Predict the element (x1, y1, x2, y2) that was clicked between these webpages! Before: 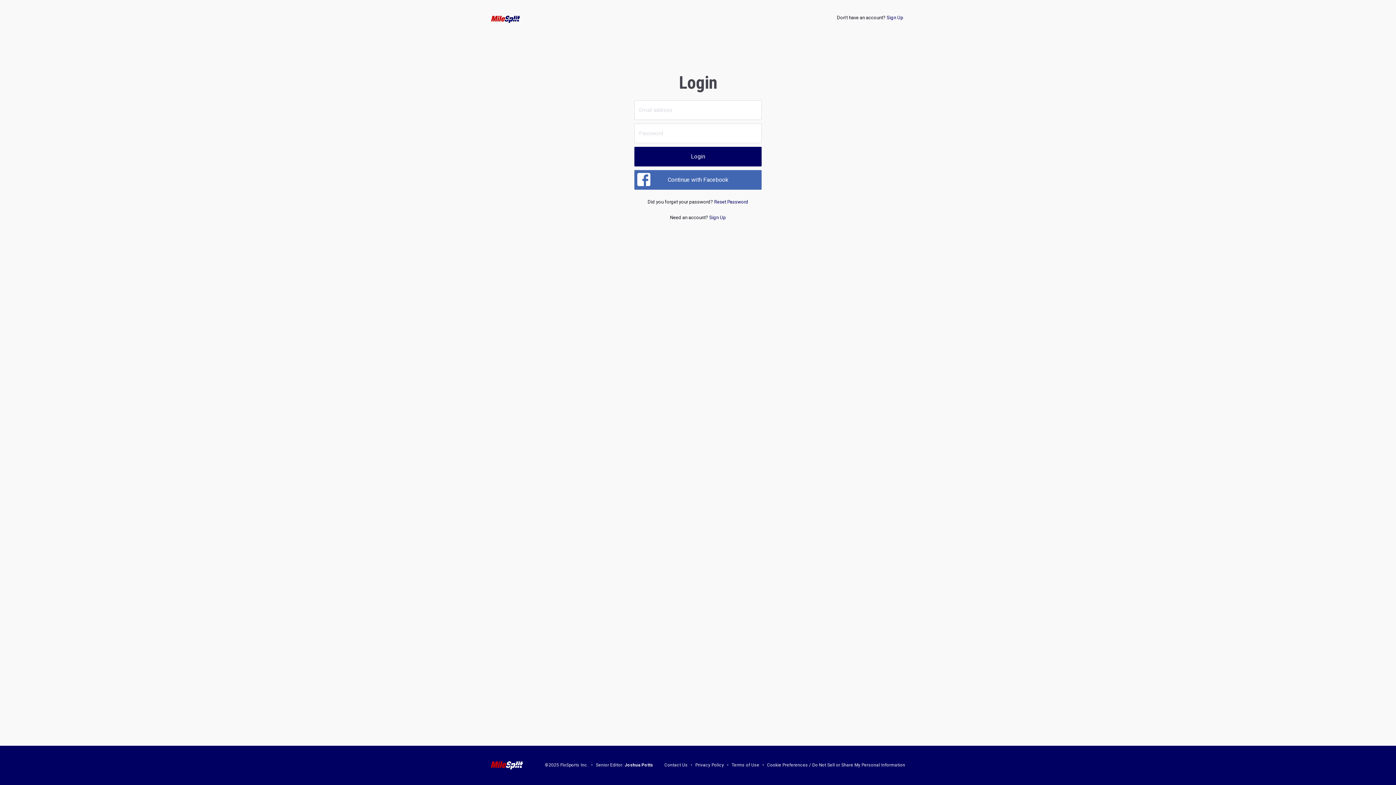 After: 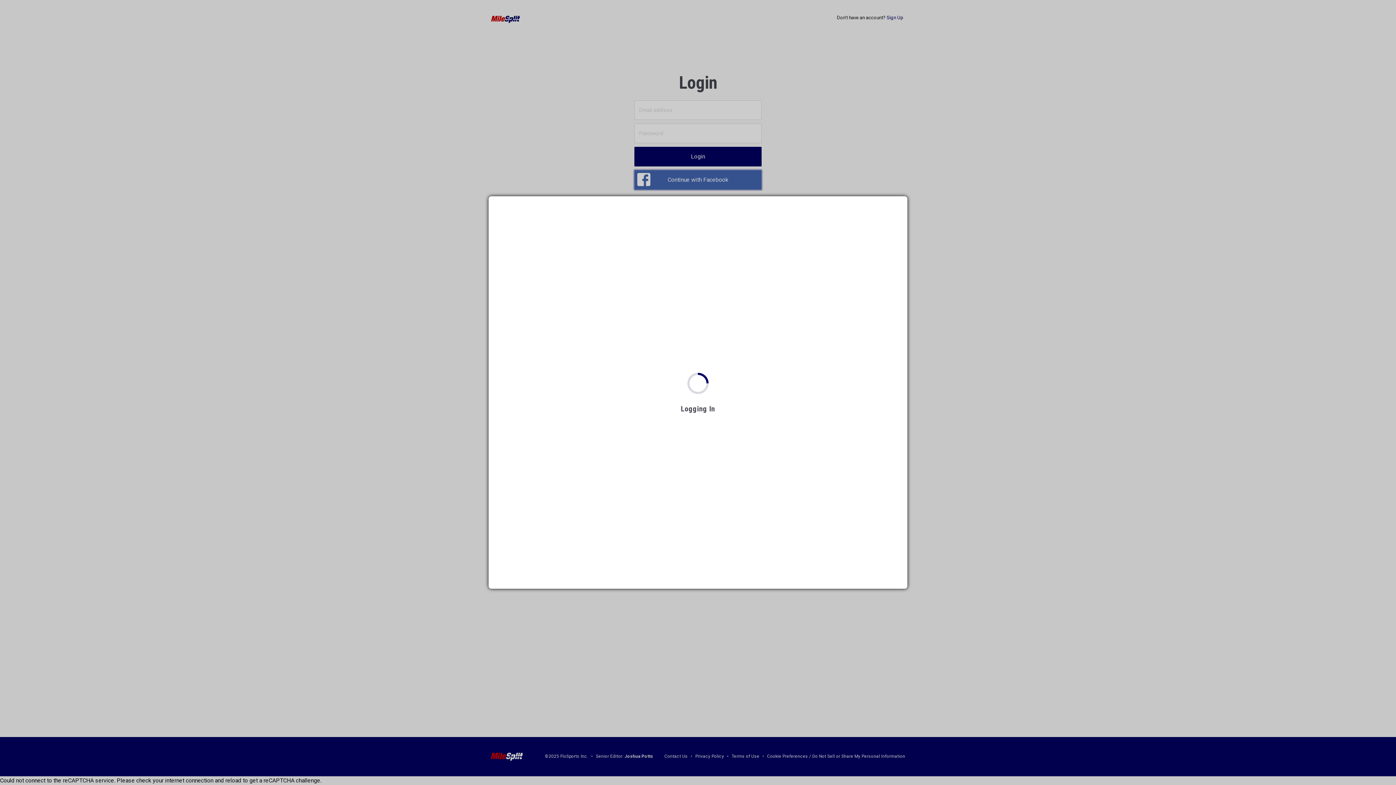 Action: bbox: (634, 170, 761, 189) label: Continue with Facebook